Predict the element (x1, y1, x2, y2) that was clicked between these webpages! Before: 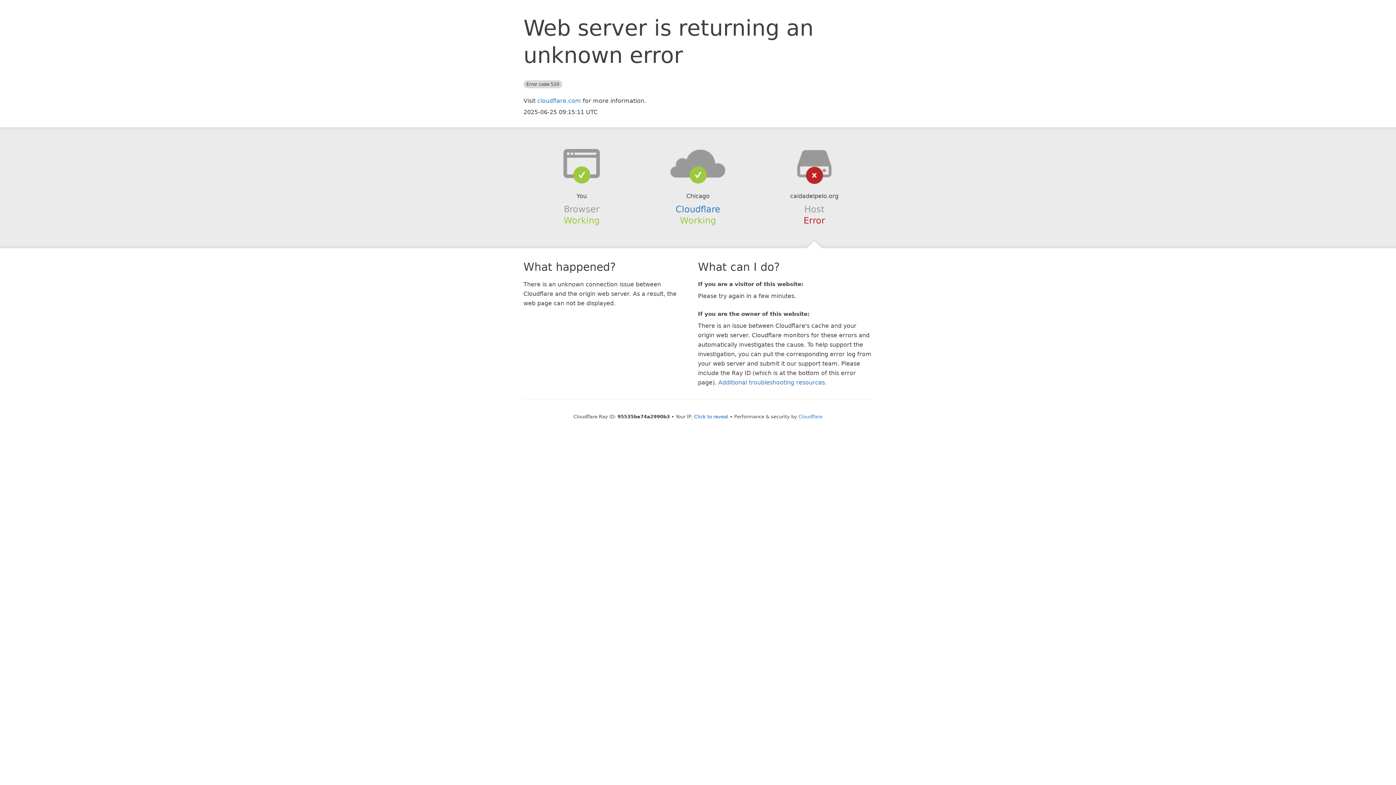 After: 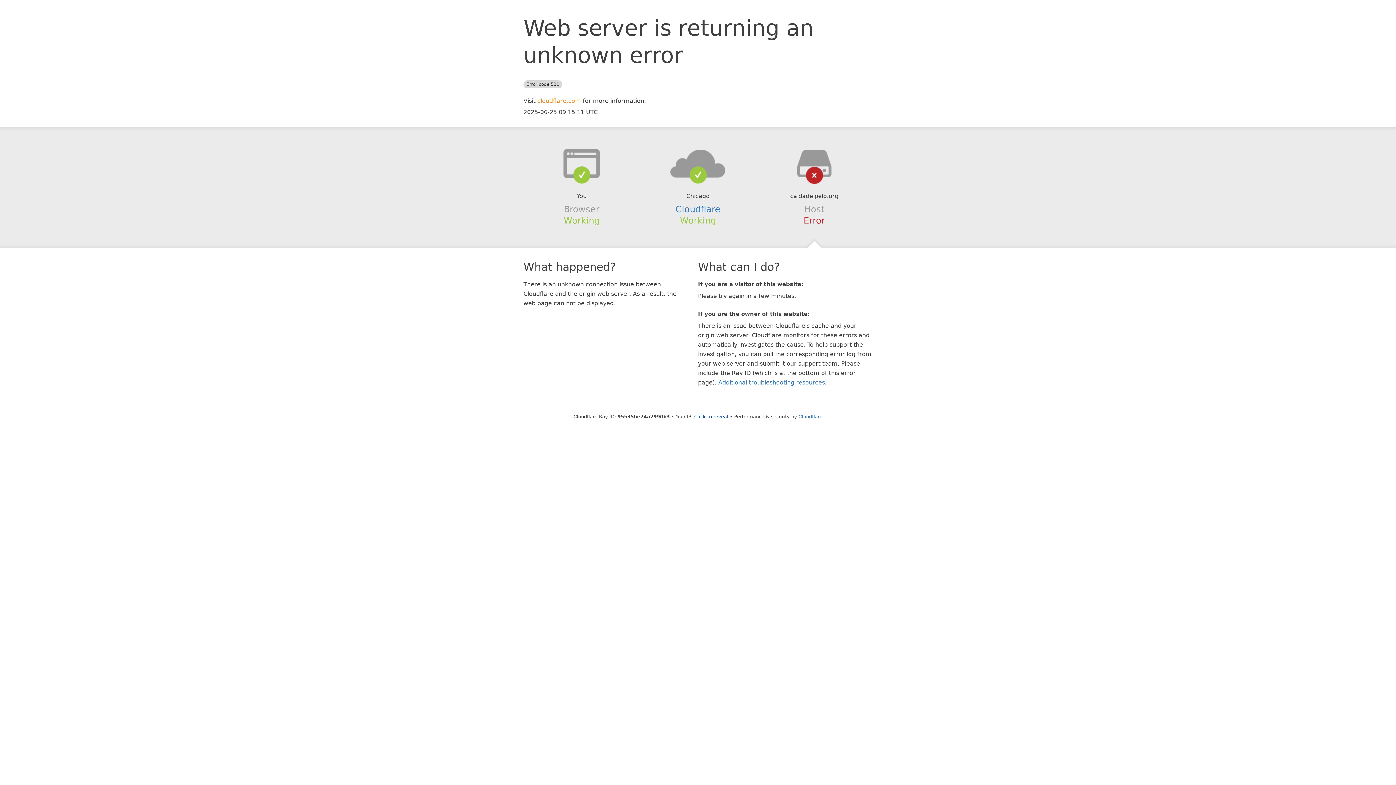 Action: bbox: (537, 97, 581, 104) label: cloudflare.com